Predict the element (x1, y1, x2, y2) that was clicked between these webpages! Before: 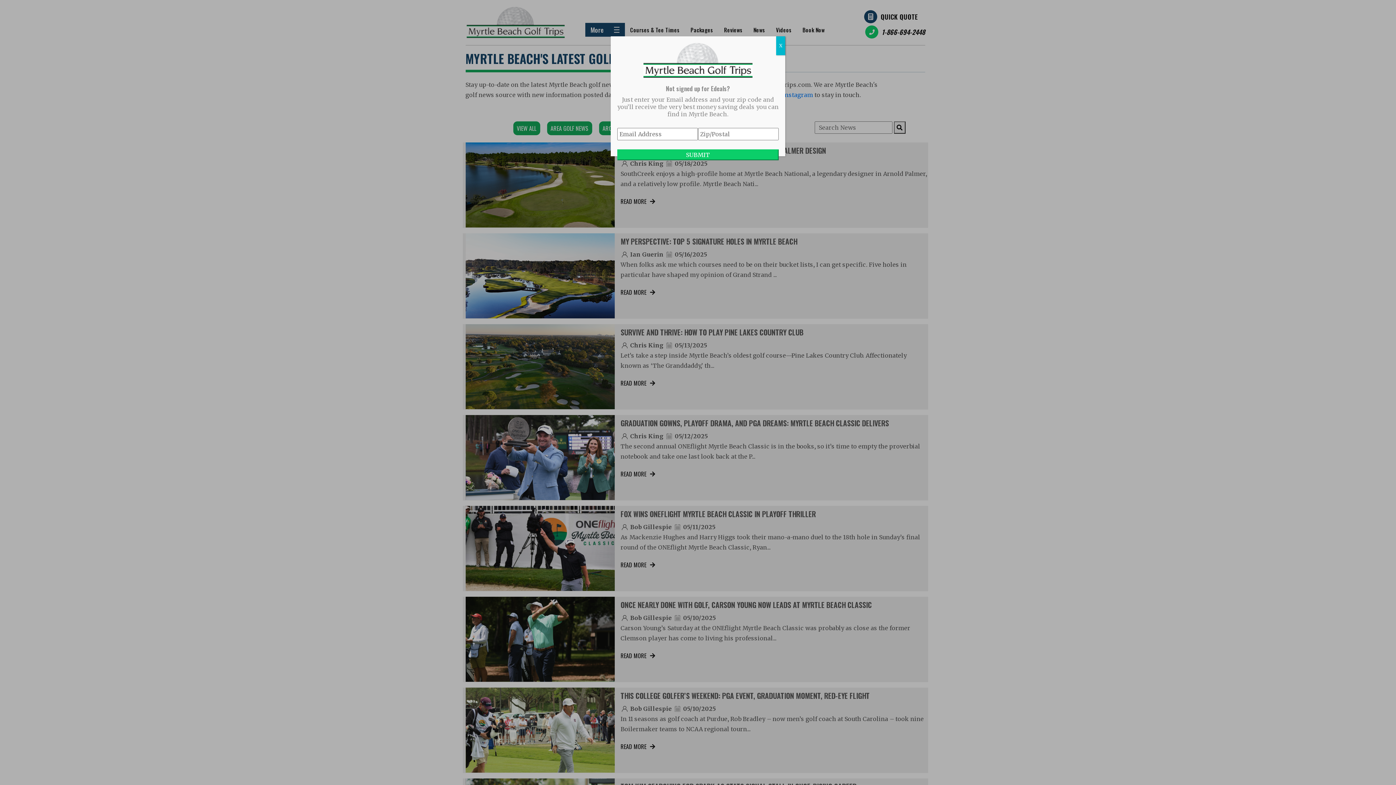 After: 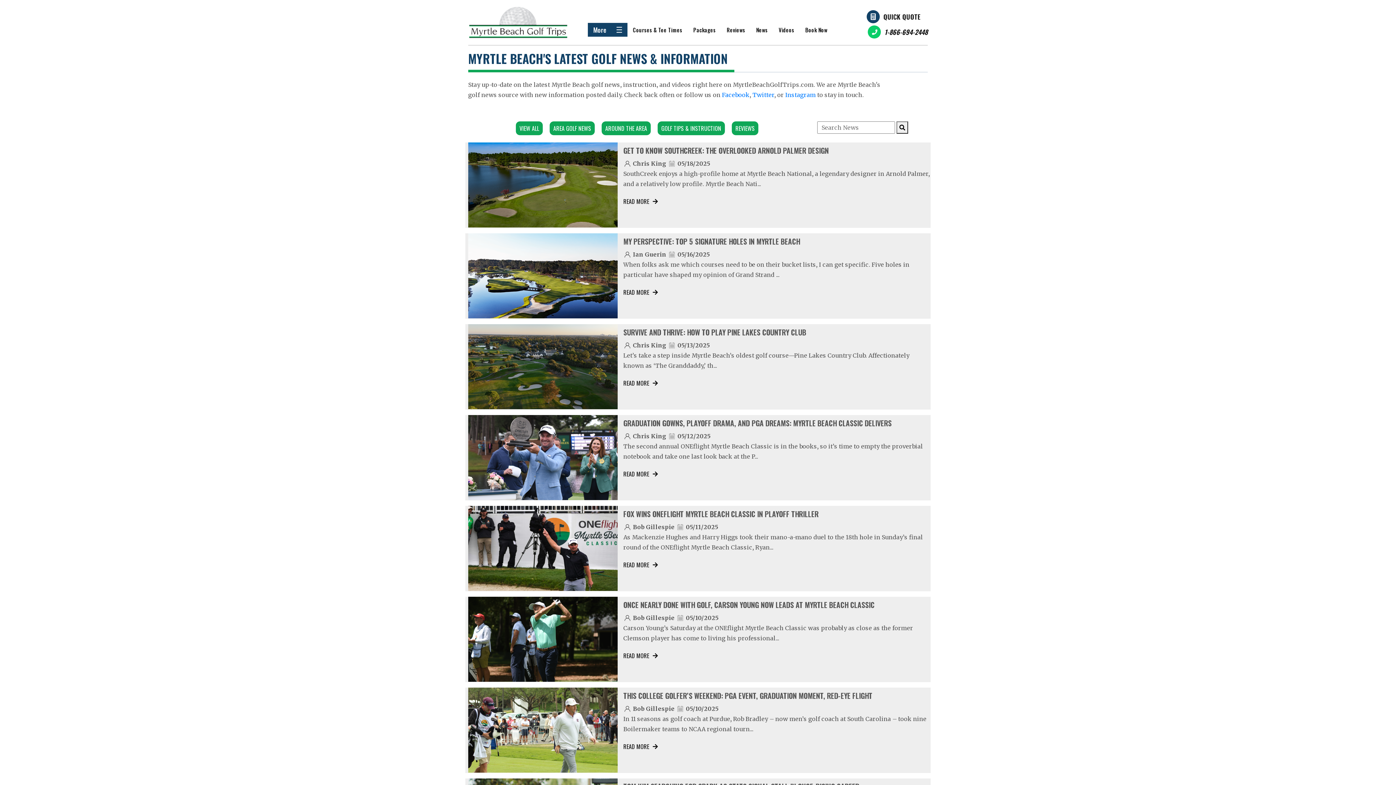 Action: label: Close bbox: (776, 36, 785, 55)